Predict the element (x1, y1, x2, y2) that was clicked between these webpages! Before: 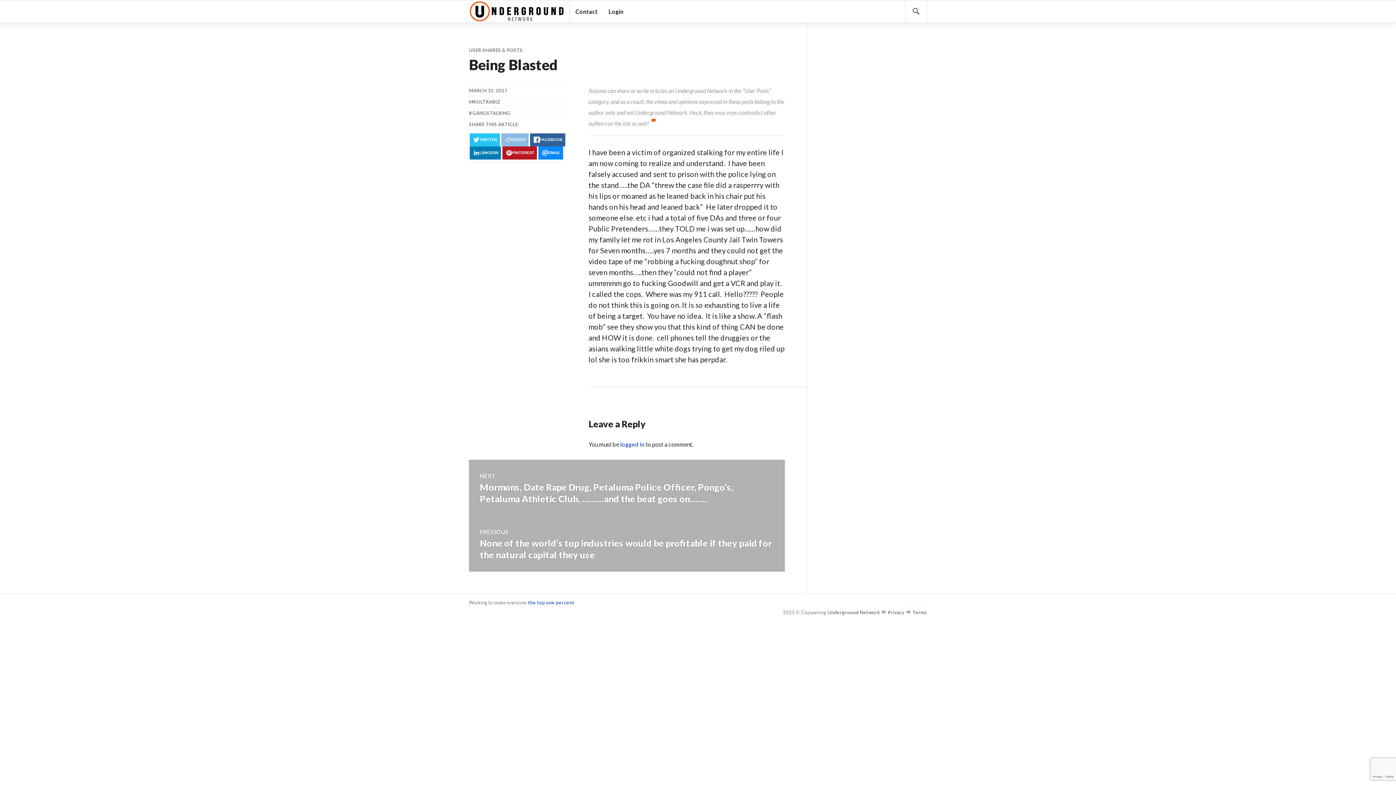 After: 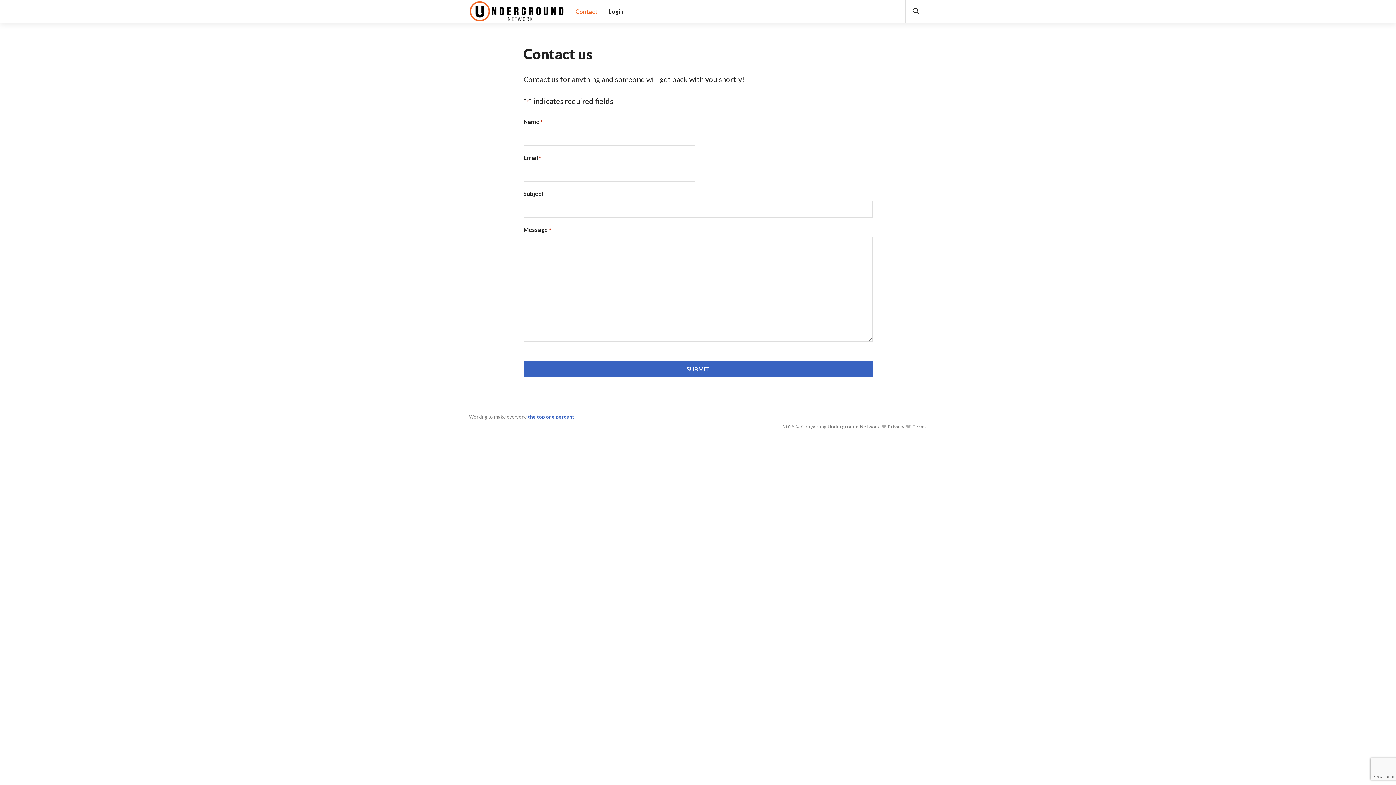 Action: label:  Underground Network bbox: (826, 609, 880, 615)